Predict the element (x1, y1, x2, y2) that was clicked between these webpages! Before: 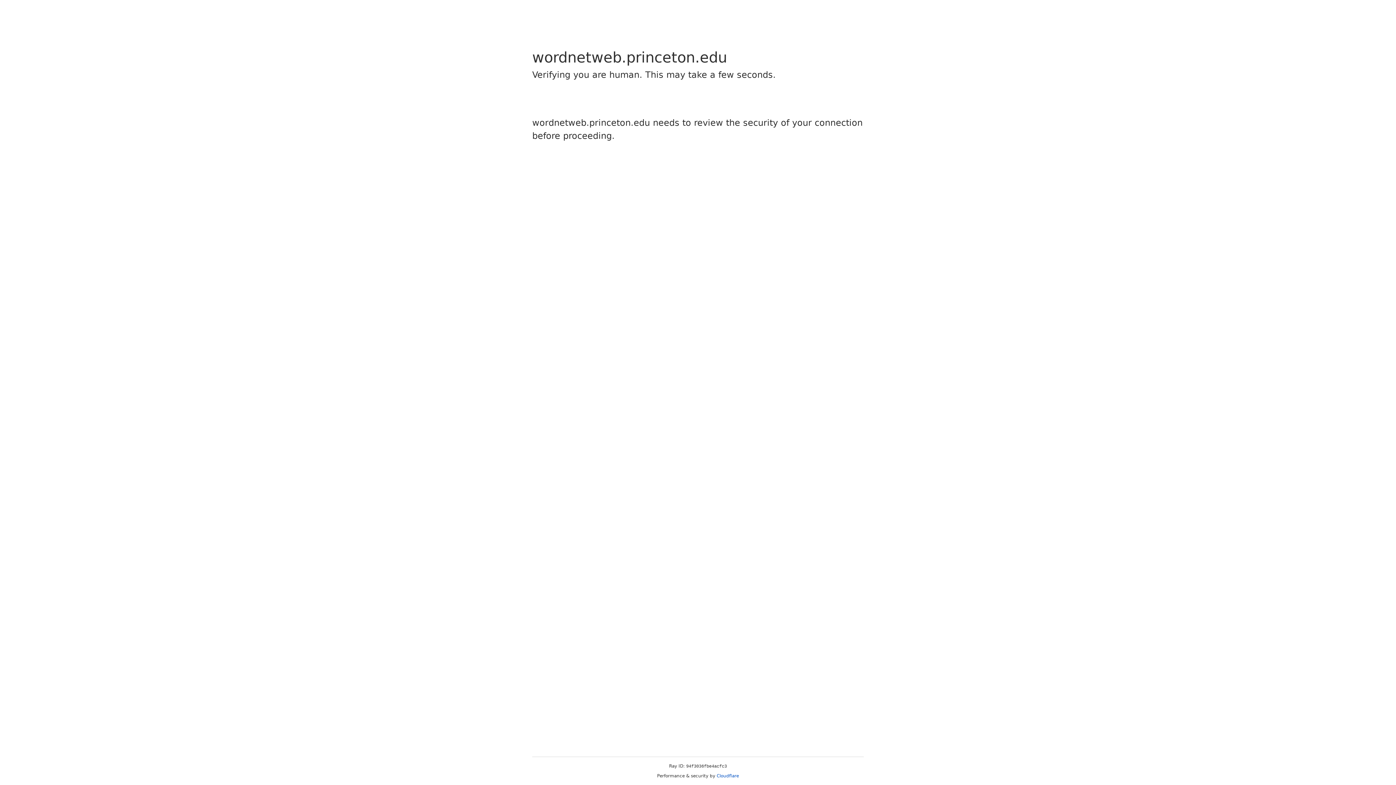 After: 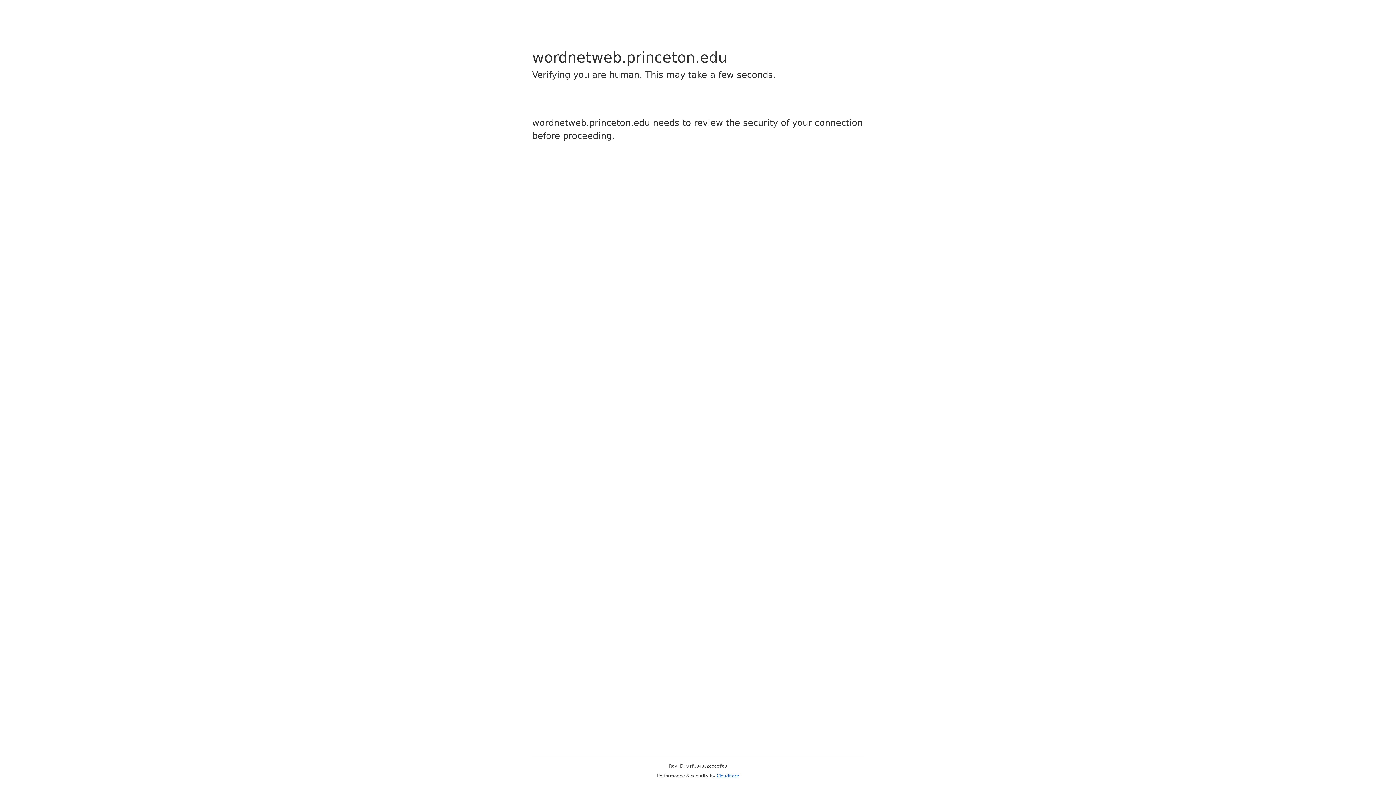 Action: label: Cloudflare bbox: (716, 773, 739, 778)